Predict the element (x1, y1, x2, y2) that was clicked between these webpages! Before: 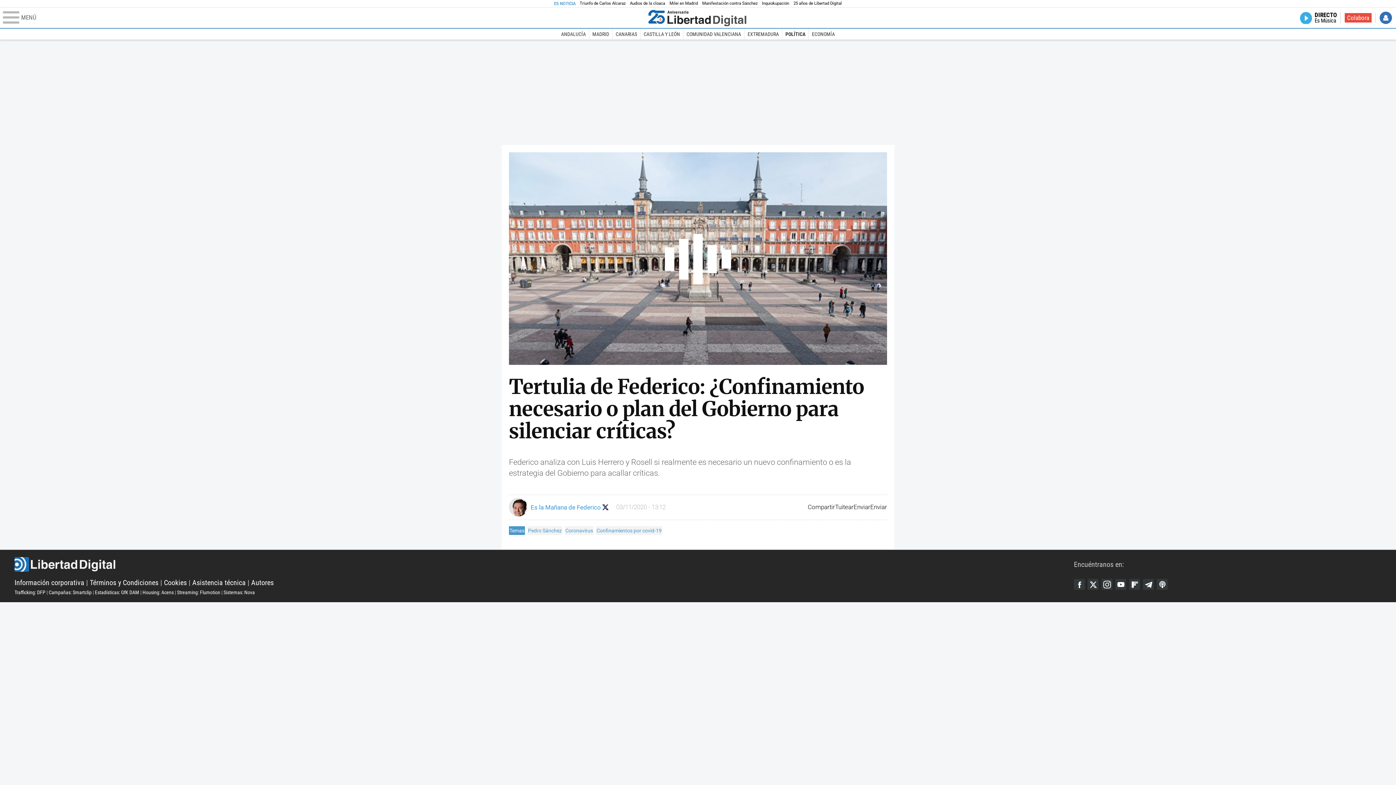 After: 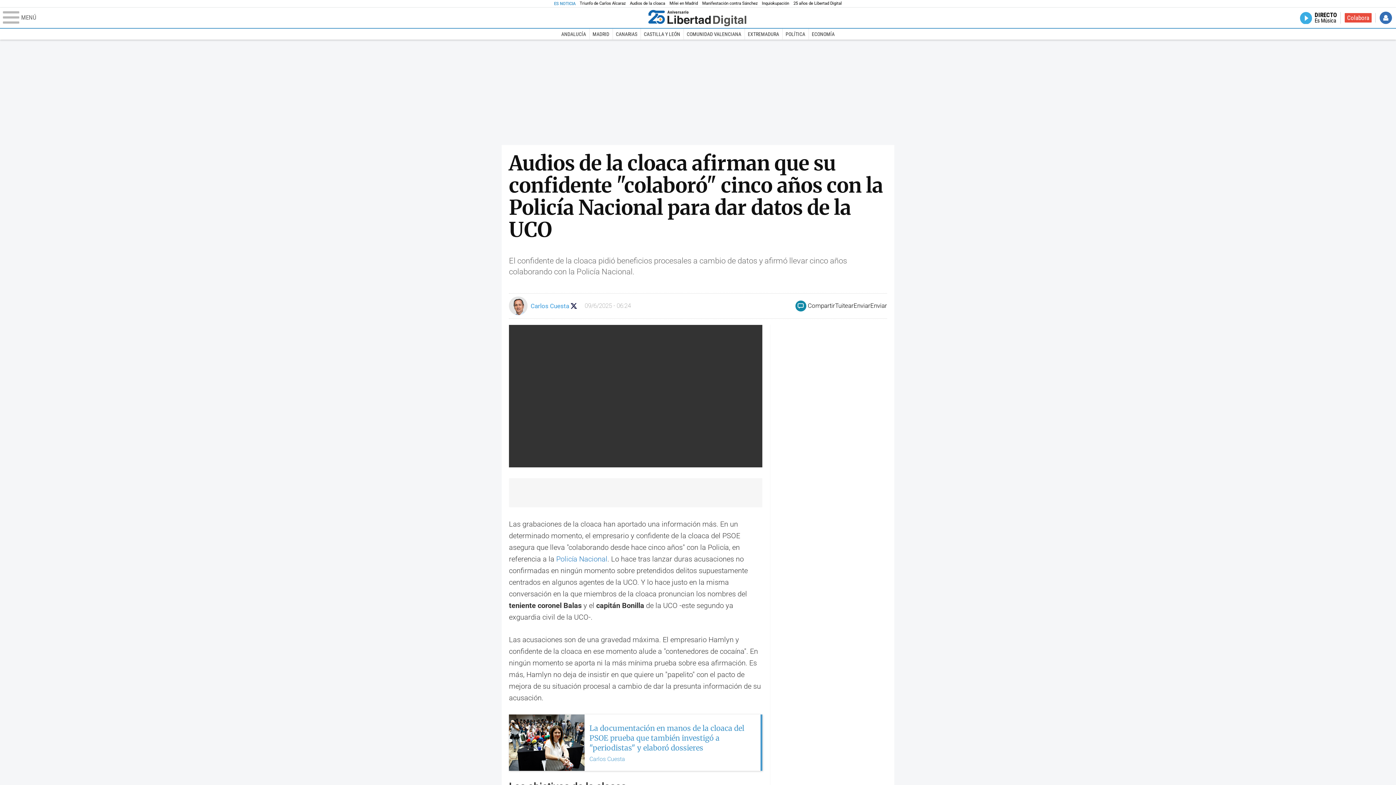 Action: label: Audios de la cloaca bbox: (629, 0, 665, 6)